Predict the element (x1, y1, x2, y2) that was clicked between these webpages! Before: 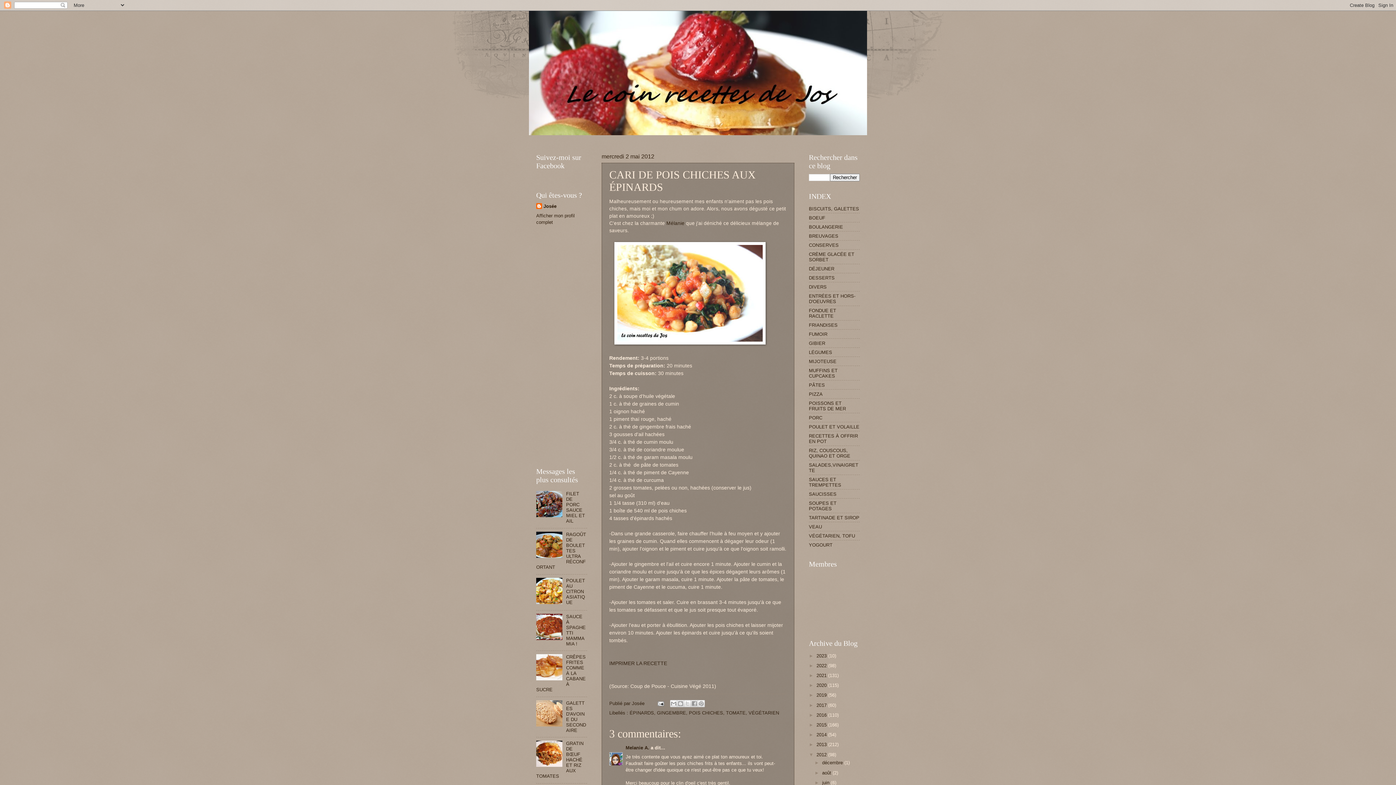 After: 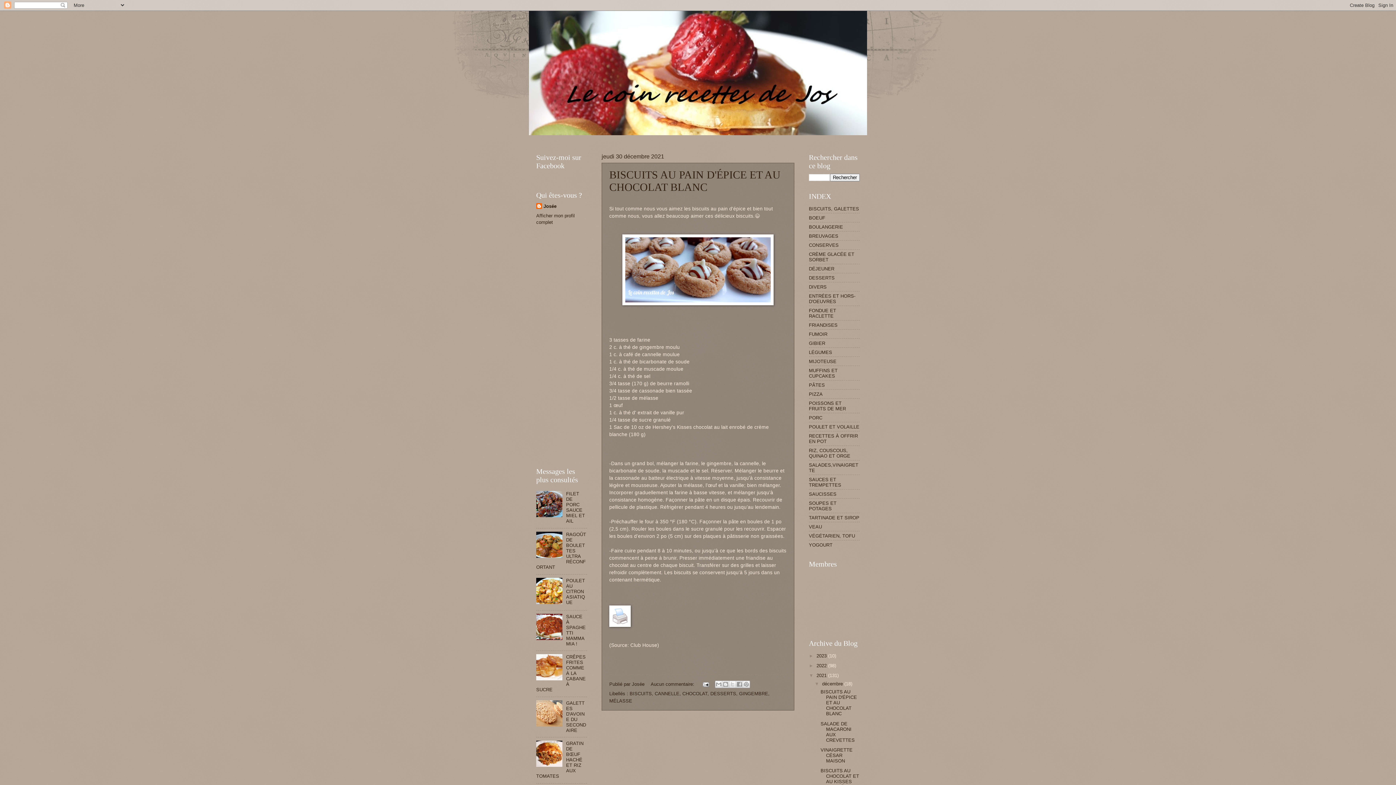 Action: label: 2021  bbox: (816, 673, 828, 678)